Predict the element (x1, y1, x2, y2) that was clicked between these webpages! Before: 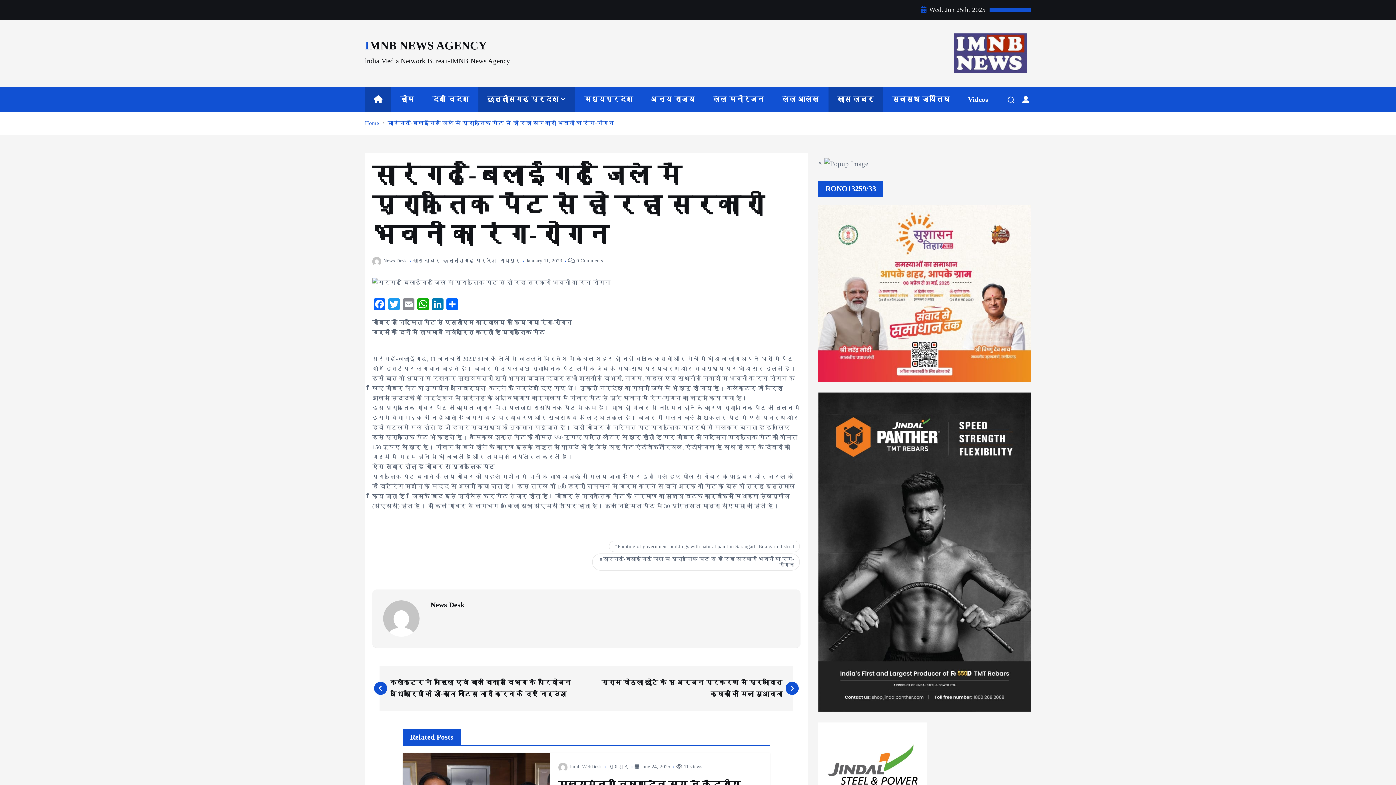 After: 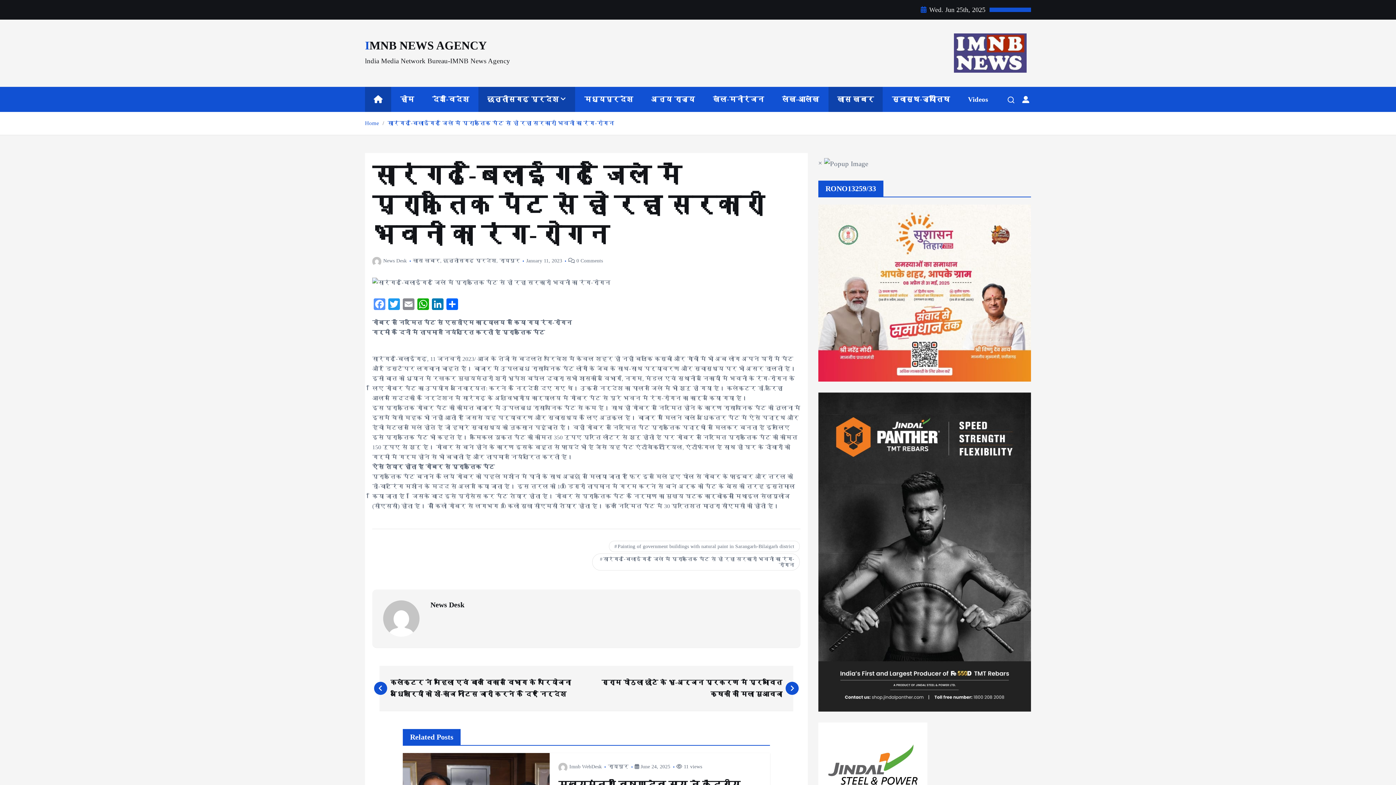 Action: label: Facebook bbox: (372, 497, 386, 510)